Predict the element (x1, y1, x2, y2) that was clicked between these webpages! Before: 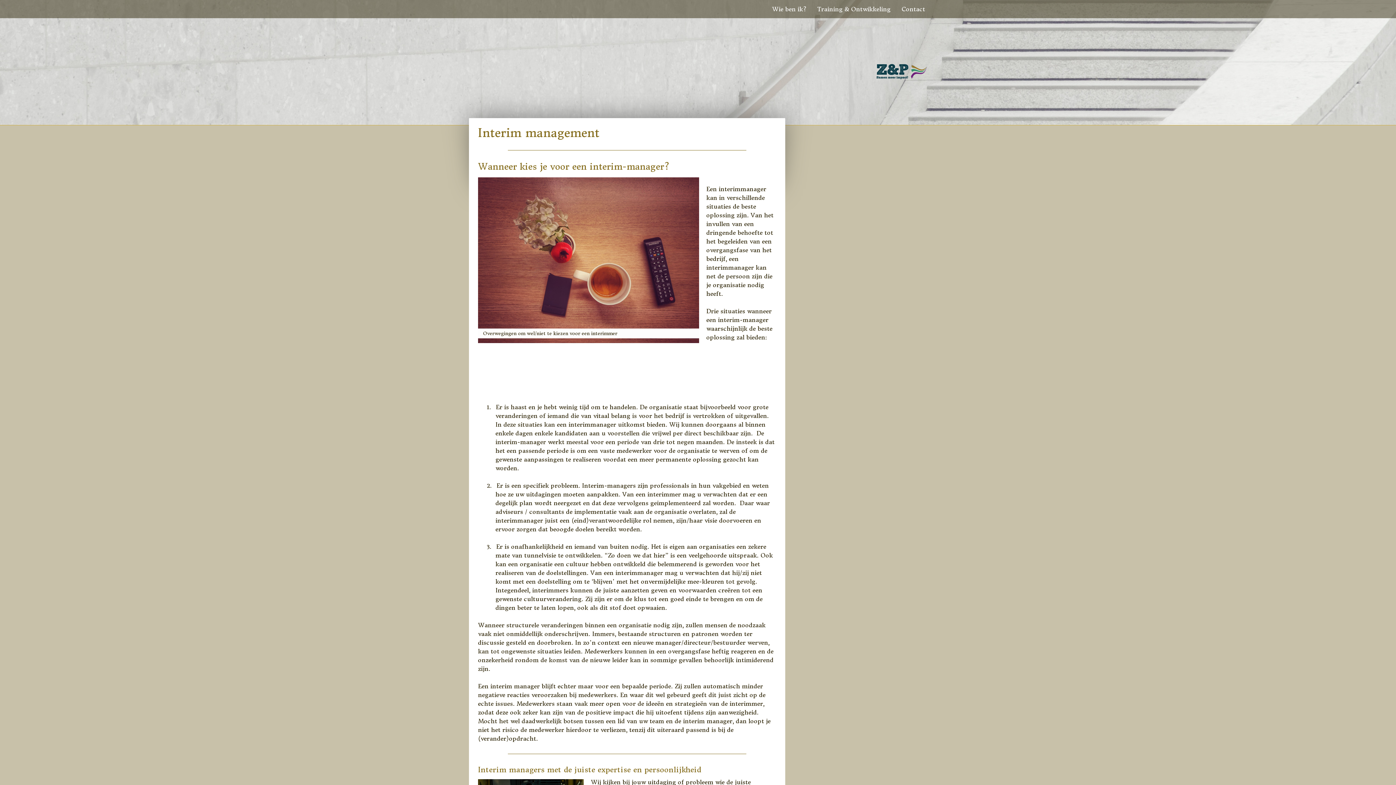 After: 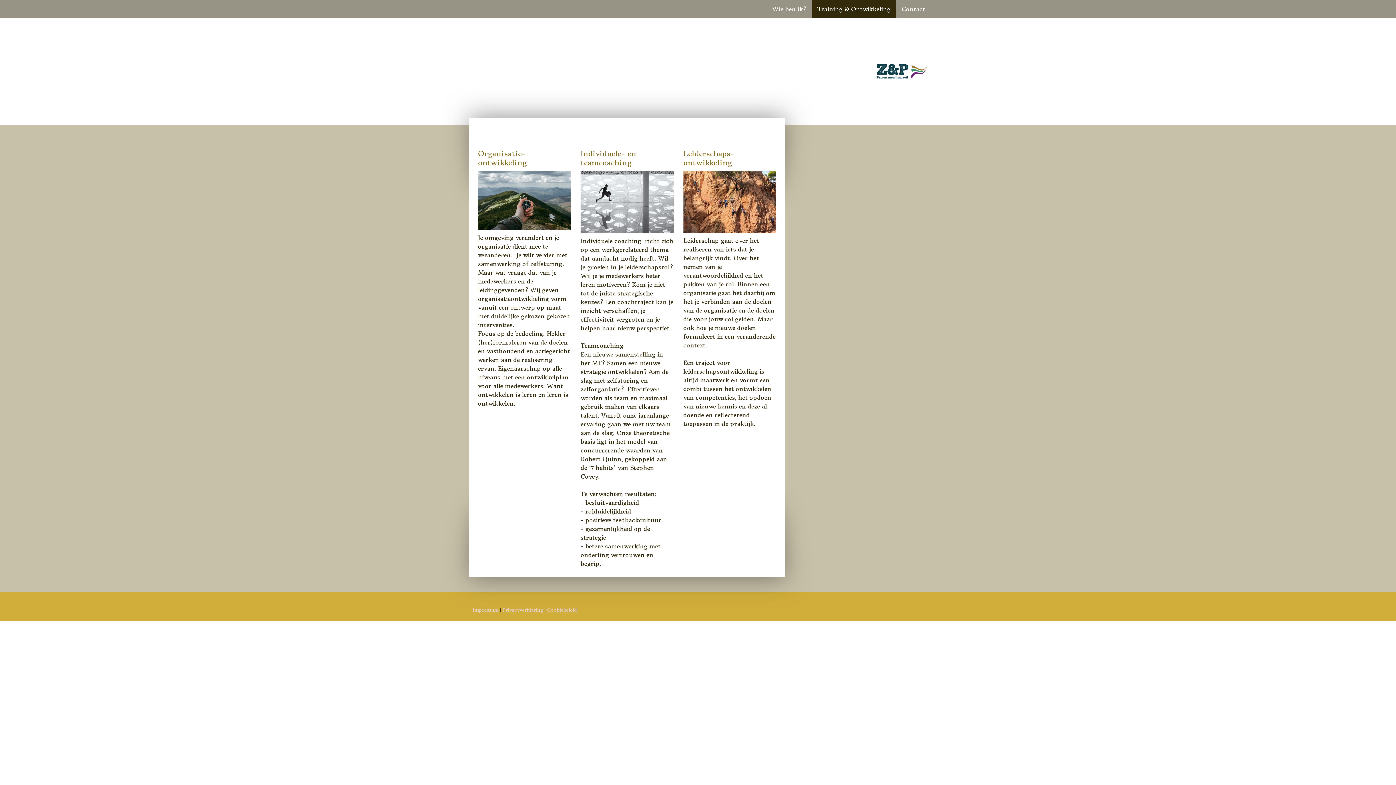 Action: bbox: (812, 0, 896, 18) label: Training & Ontwikkeling